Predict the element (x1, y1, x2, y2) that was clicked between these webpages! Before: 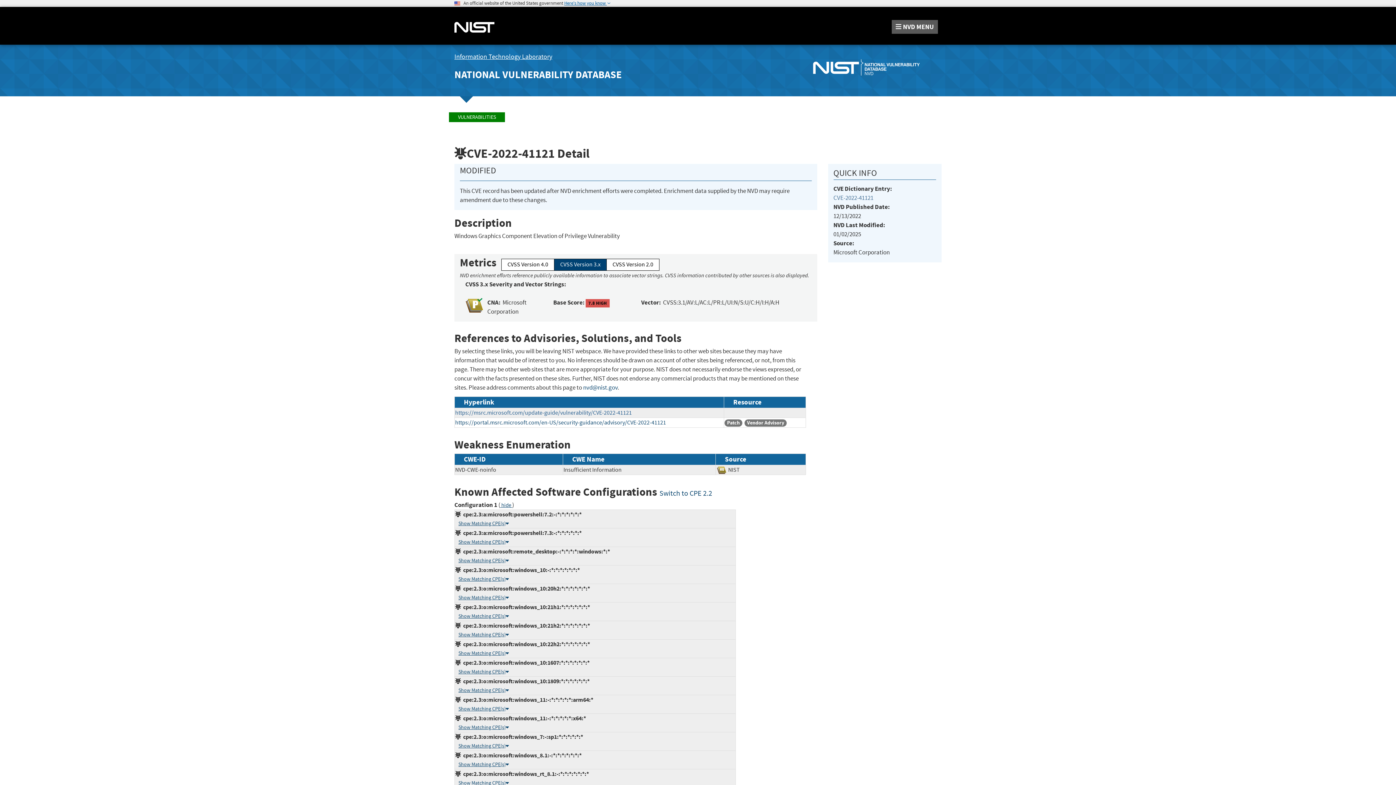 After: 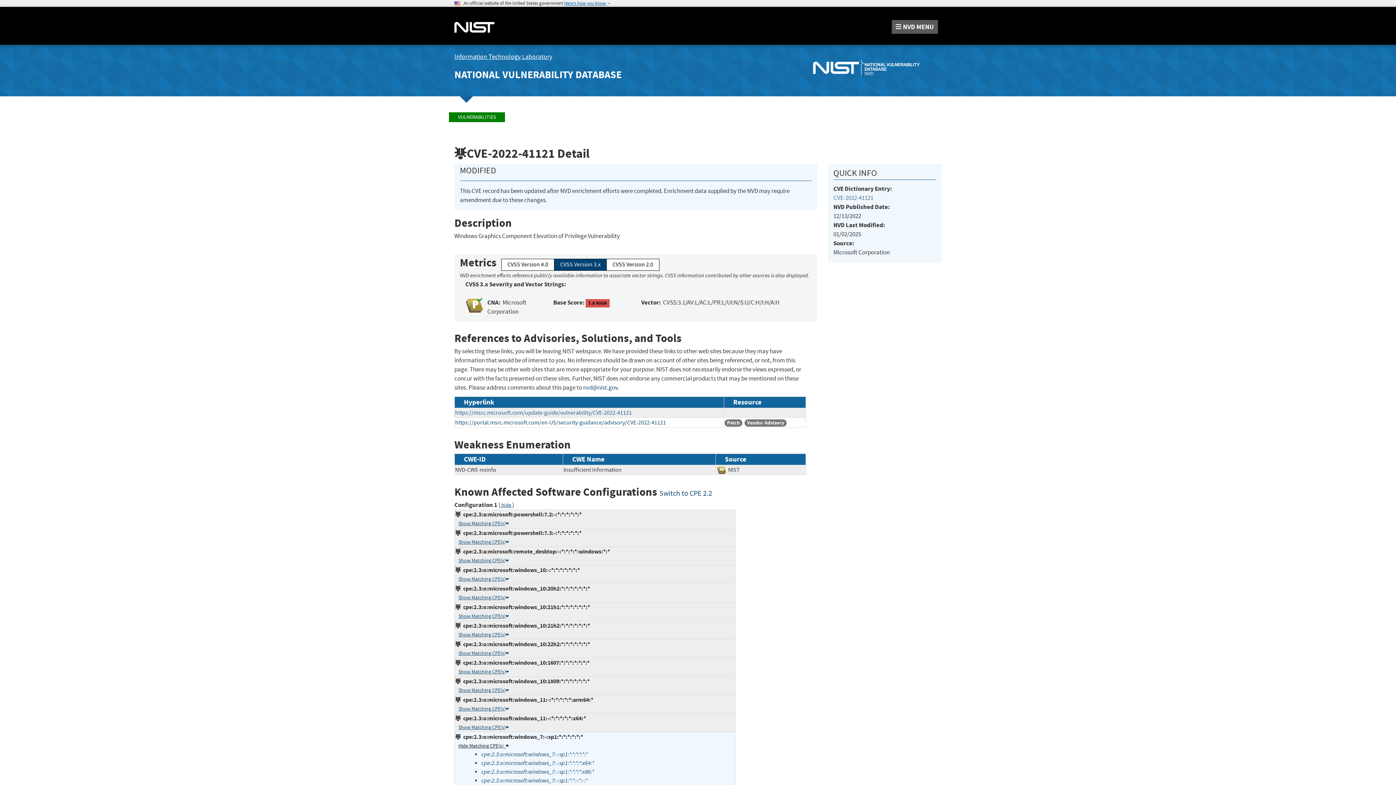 Action: bbox: (458, 743, 509, 749) label: Show Matching CPE(s)